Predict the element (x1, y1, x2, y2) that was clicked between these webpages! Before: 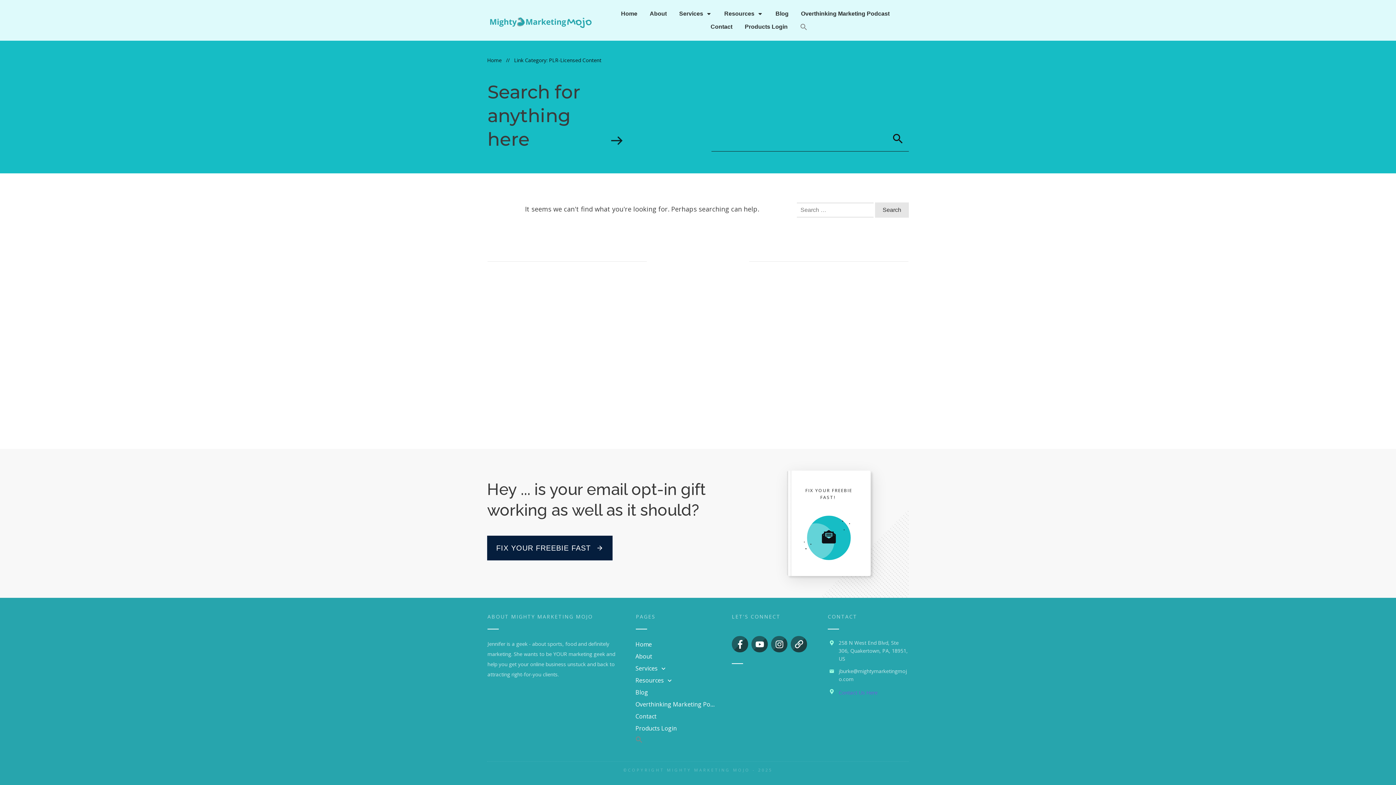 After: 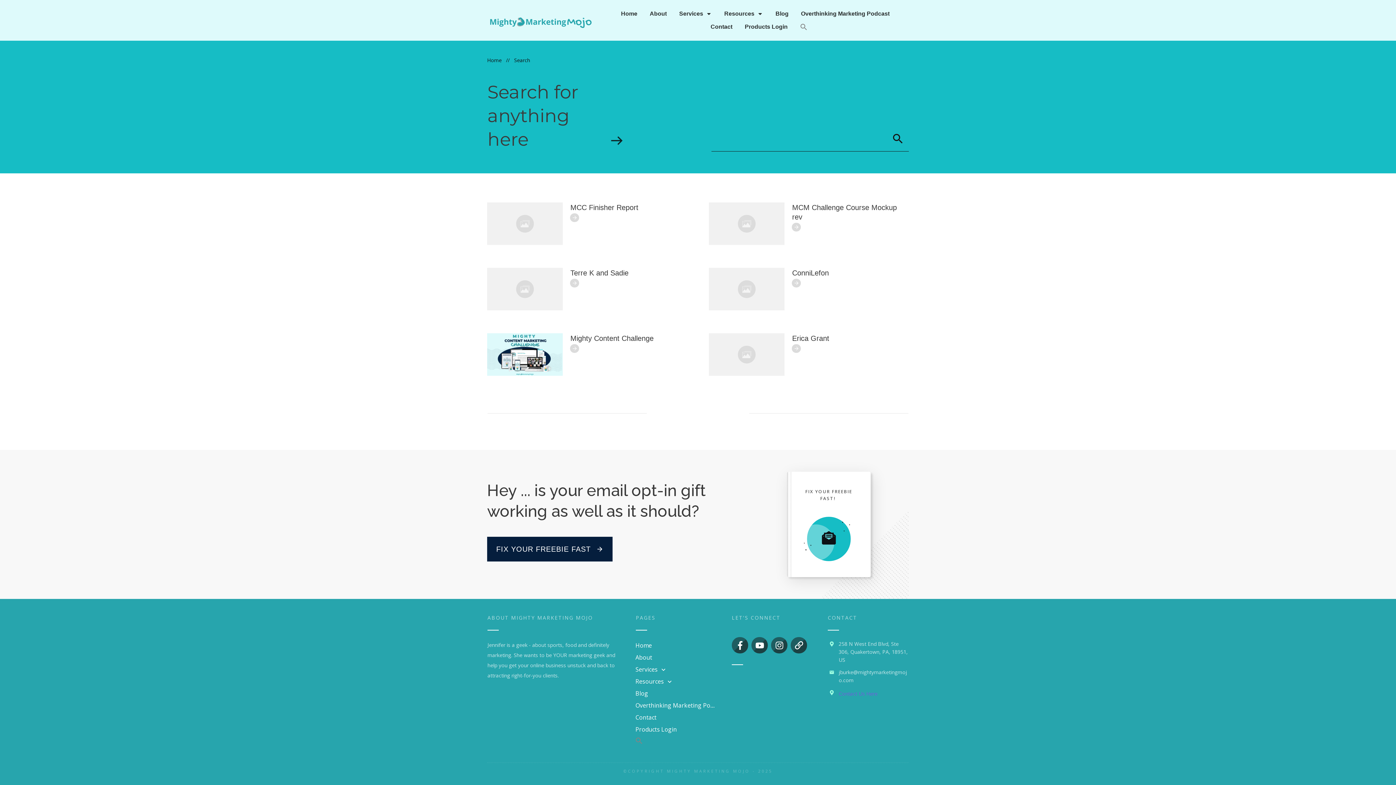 Action: bbox: (887, 130, 909, 147)